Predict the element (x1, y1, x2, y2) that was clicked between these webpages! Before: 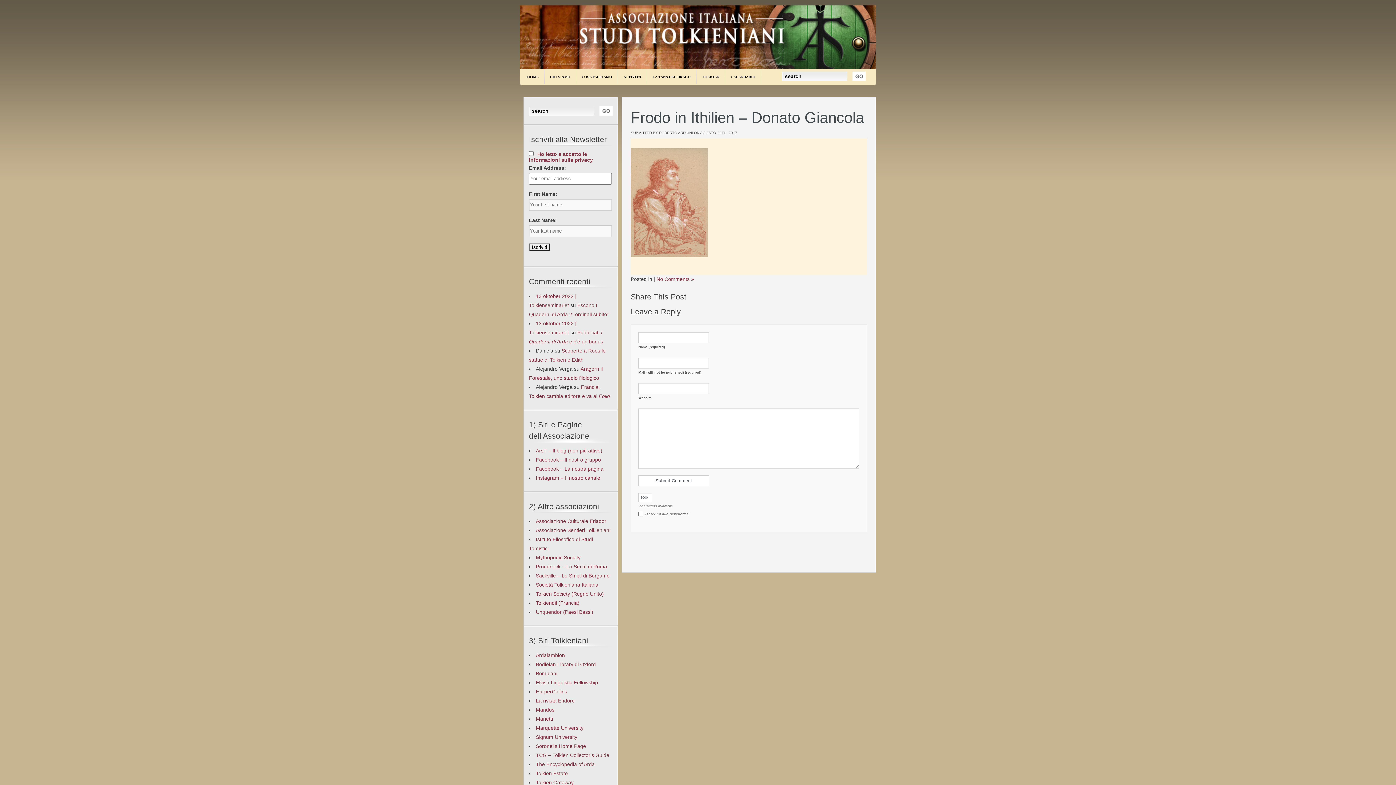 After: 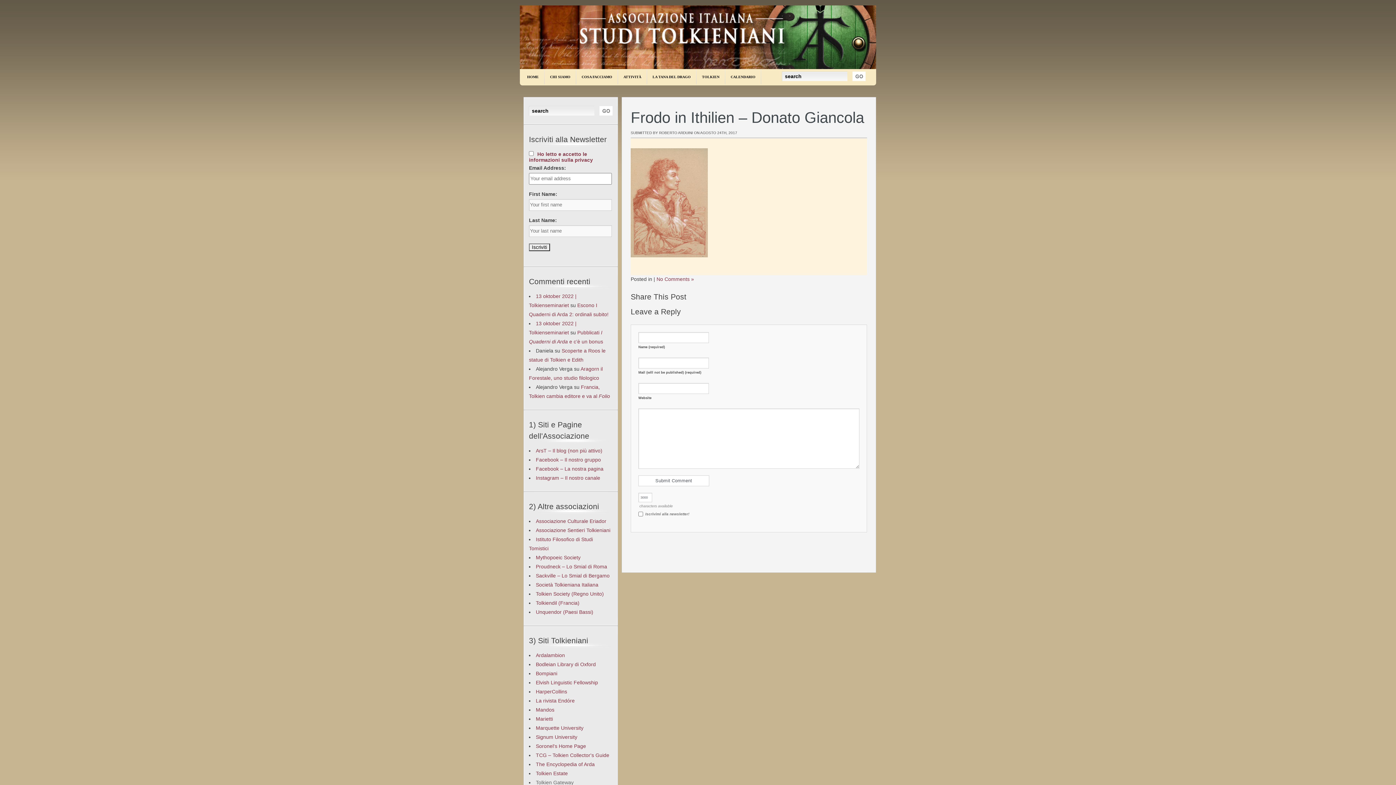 Action: bbox: (536, 779, 573, 785) label: Tolkien Gateway